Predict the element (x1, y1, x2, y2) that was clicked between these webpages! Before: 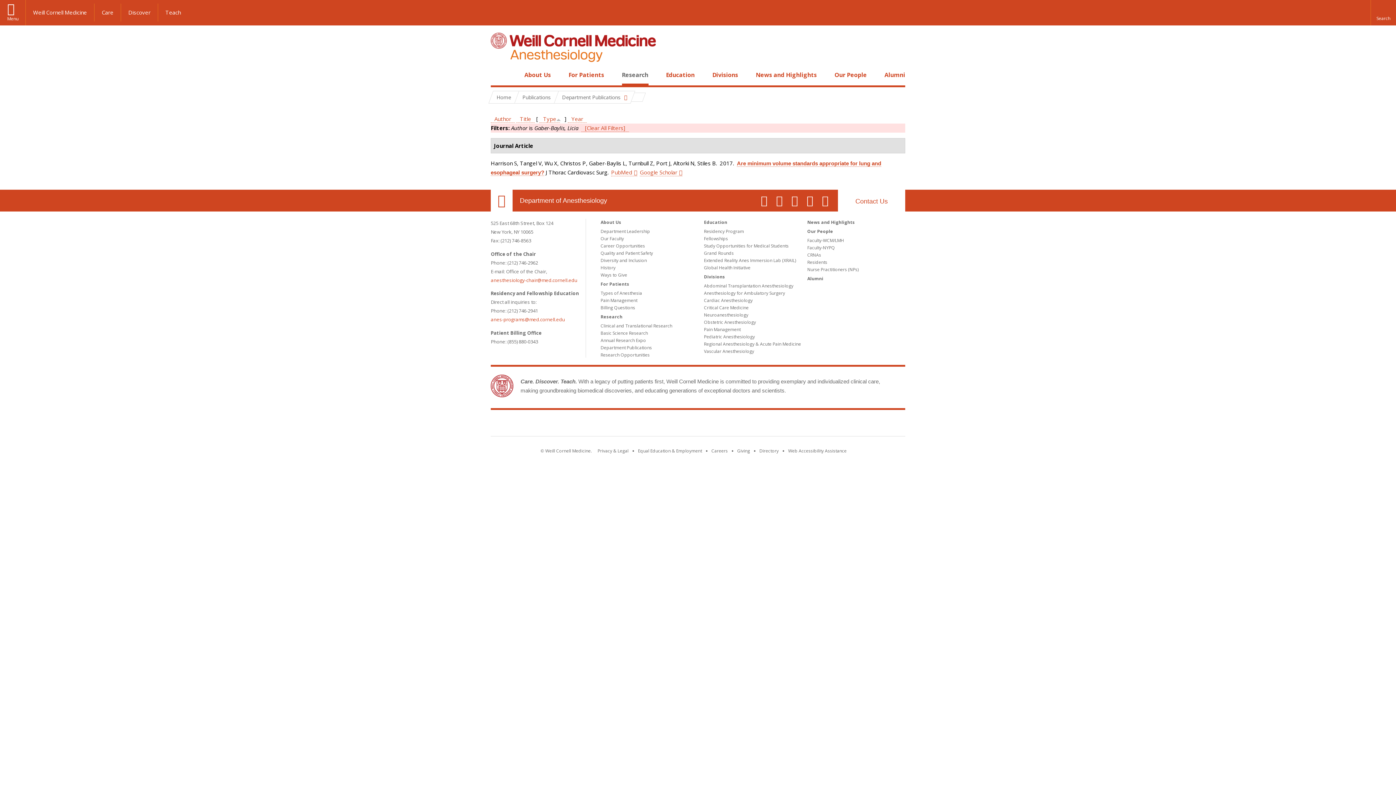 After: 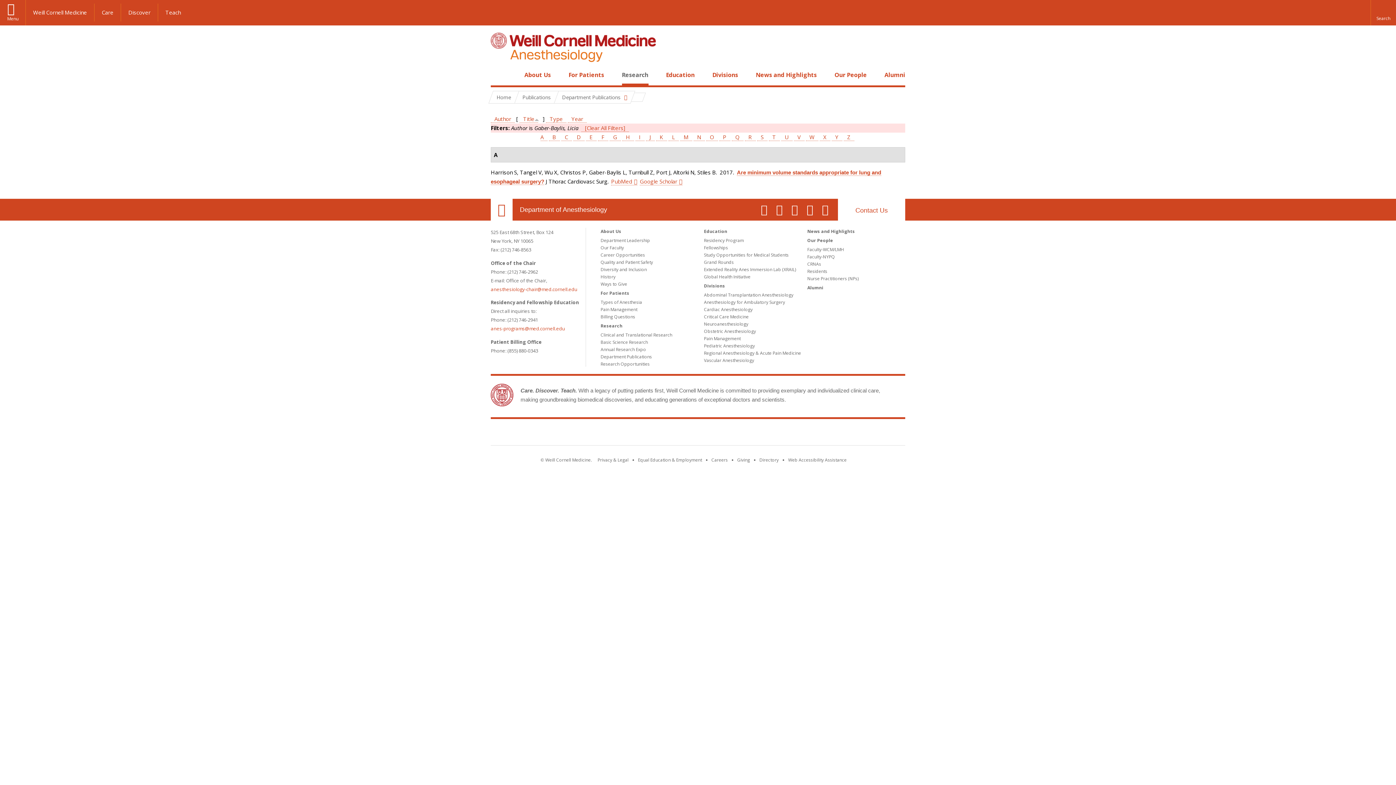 Action: label: Title bbox: (516, 115, 534, 122)